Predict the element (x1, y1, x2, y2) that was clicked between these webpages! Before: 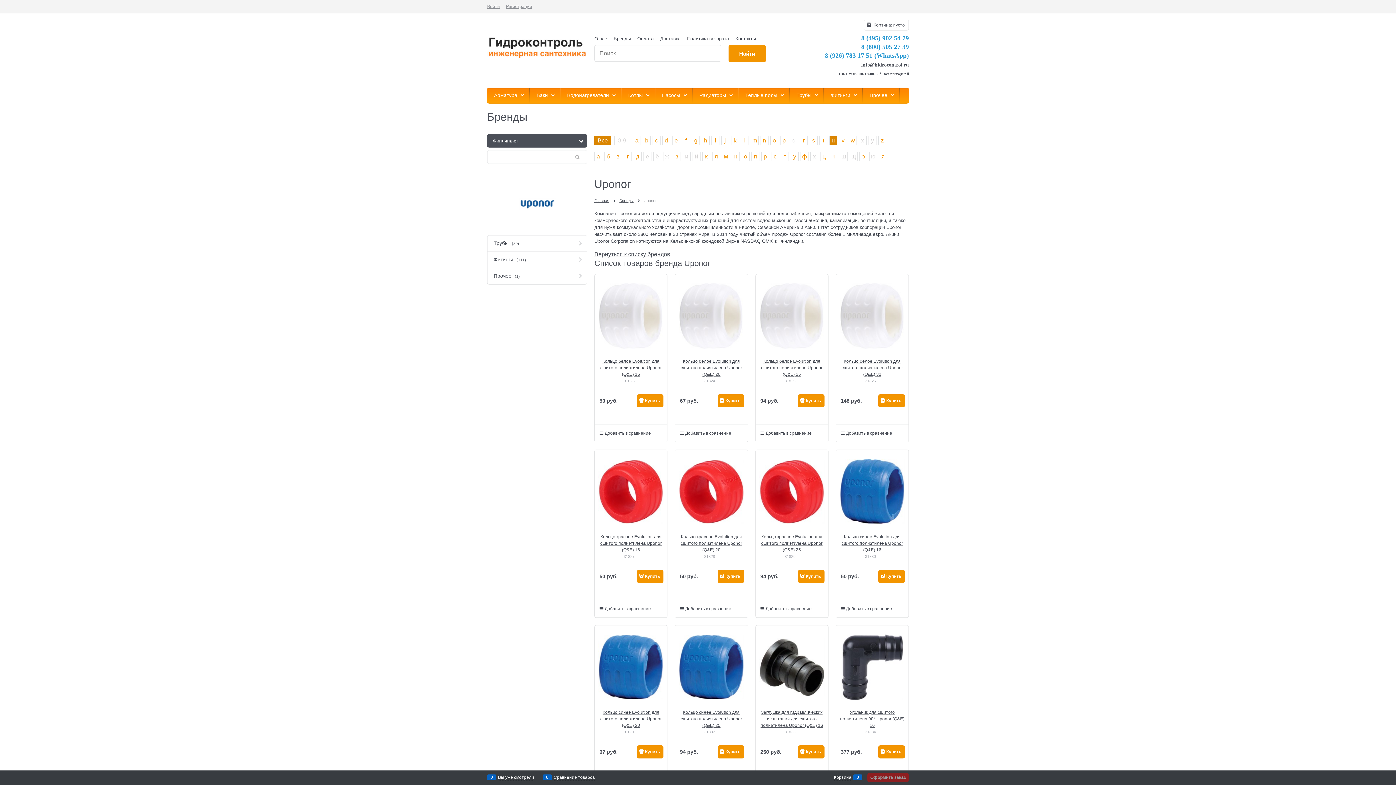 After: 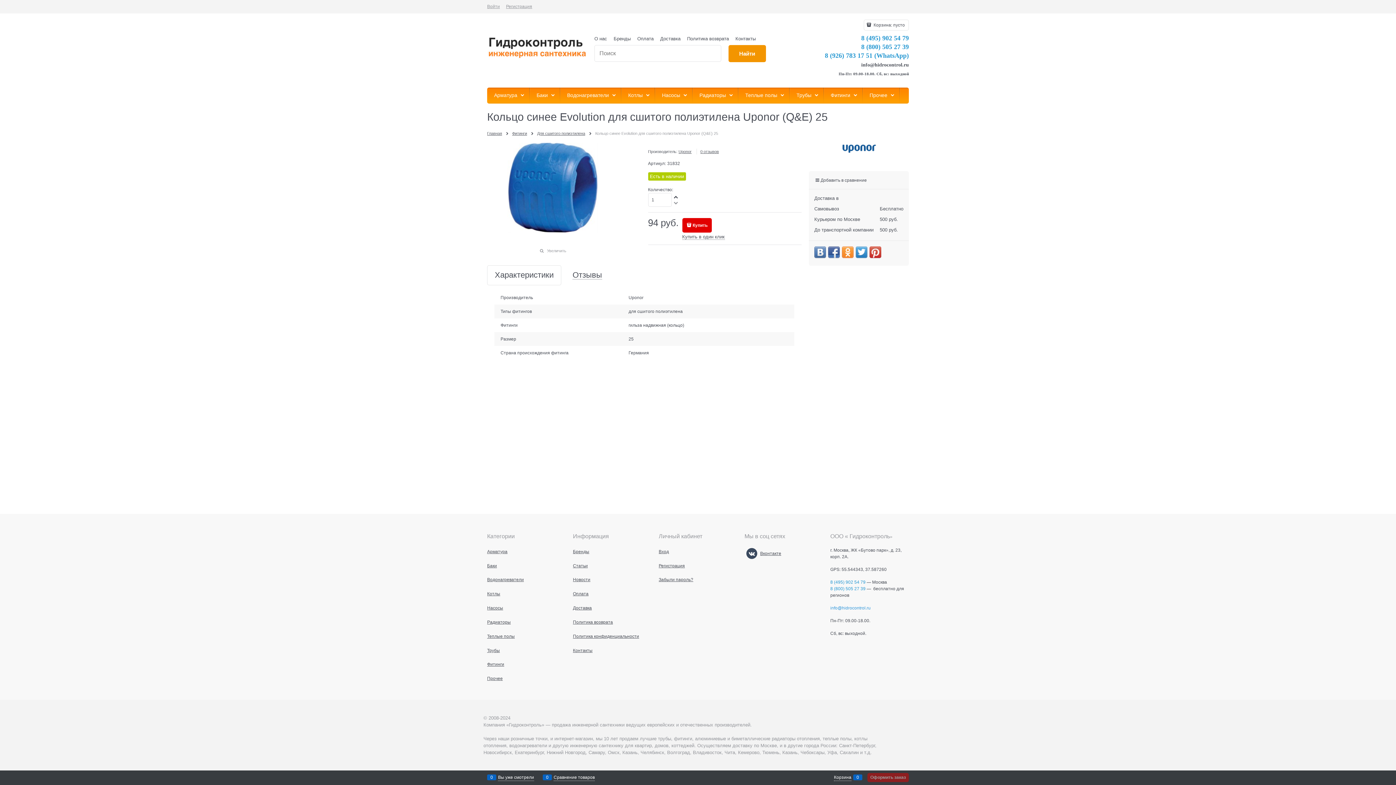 Action: label:   bbox: (679, 634, 744, 700)